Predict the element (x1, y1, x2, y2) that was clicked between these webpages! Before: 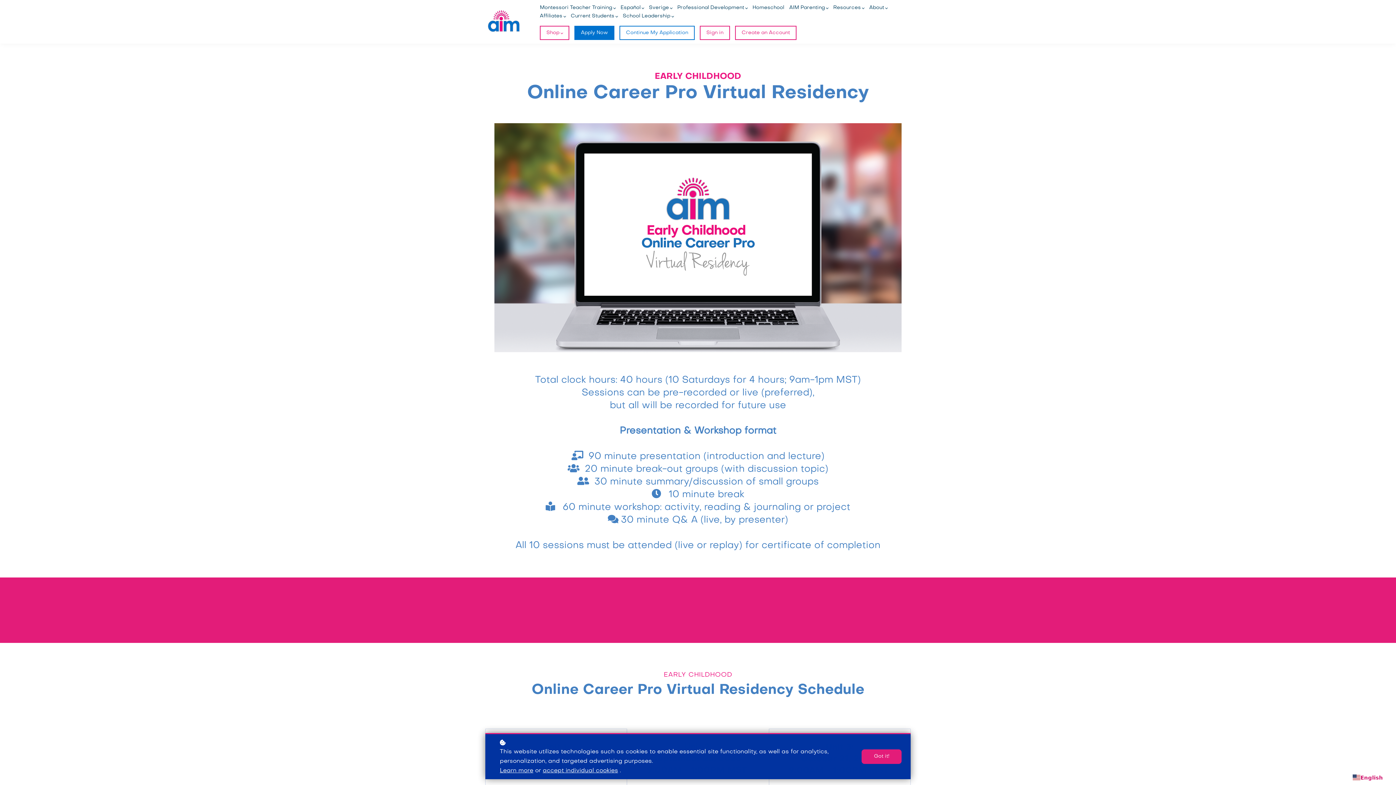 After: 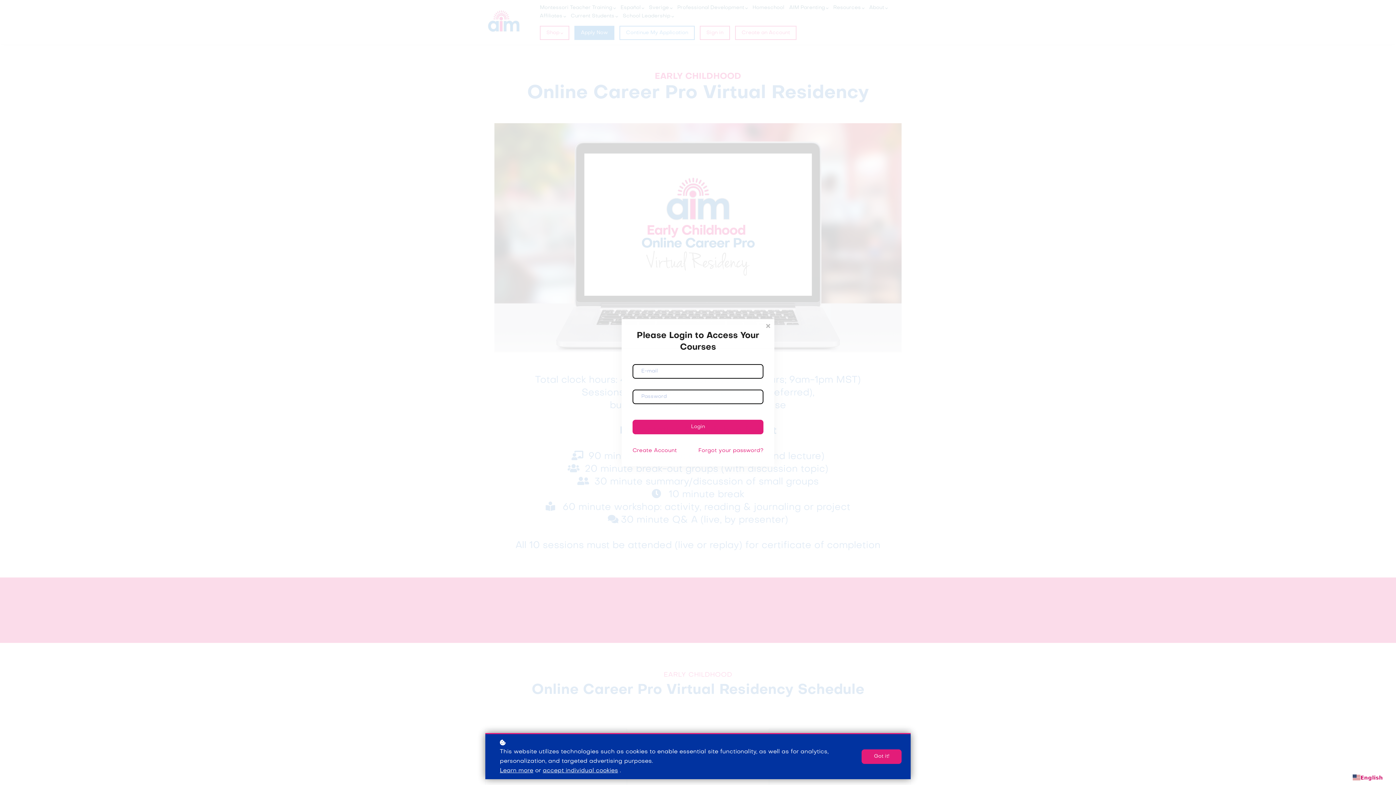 Action: bbox: (700, 25, 730, 40) label: Sign in